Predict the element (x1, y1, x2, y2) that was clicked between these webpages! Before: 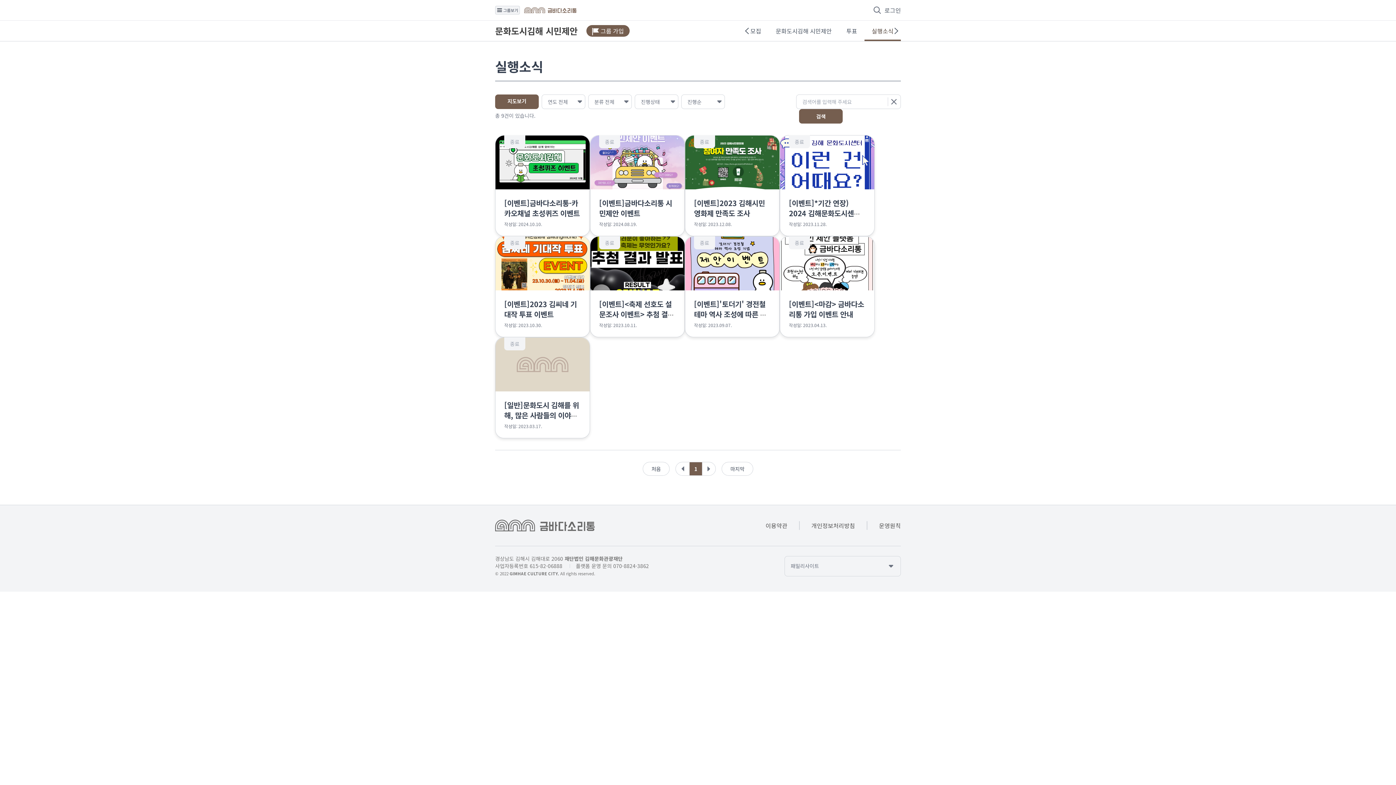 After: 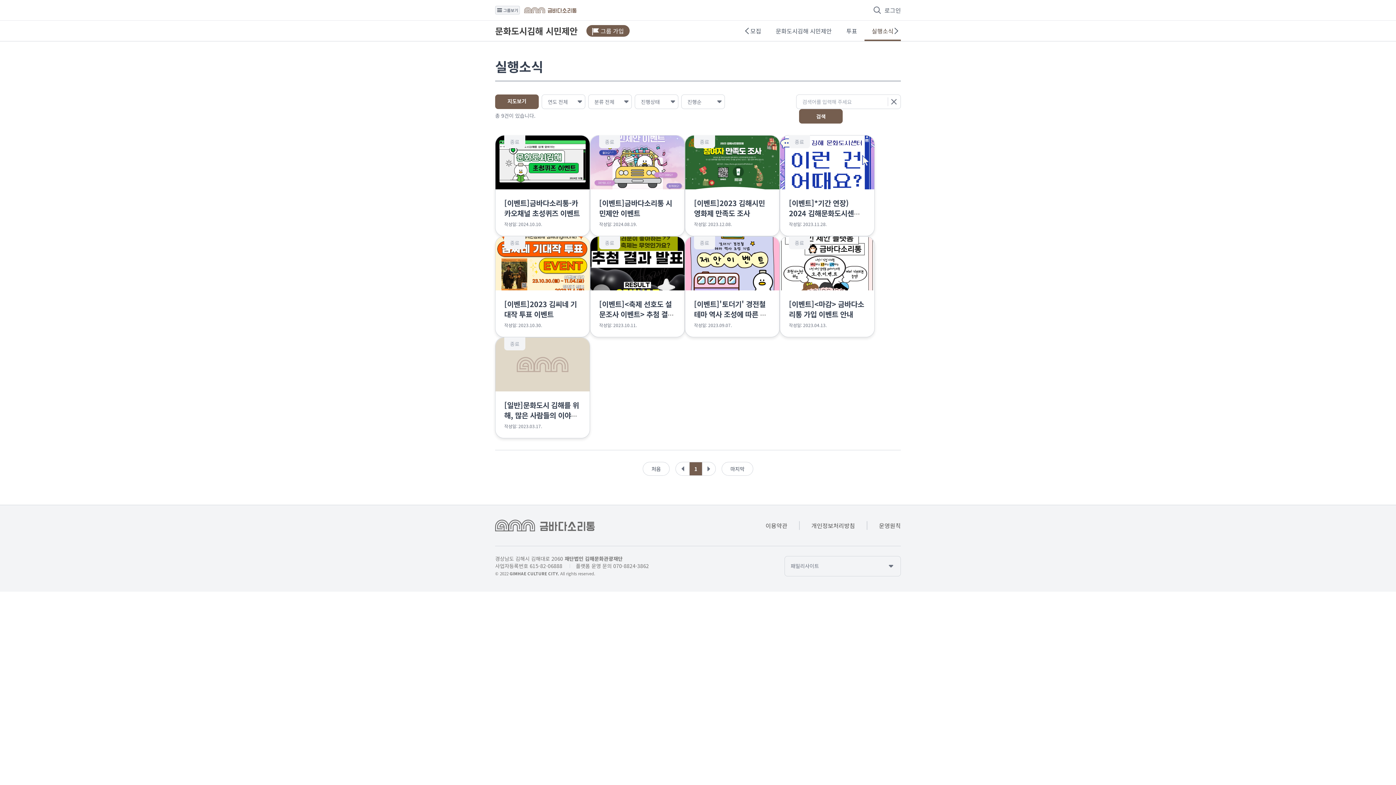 Action: bbox: (721, 462, 753, 476) label: 마지막